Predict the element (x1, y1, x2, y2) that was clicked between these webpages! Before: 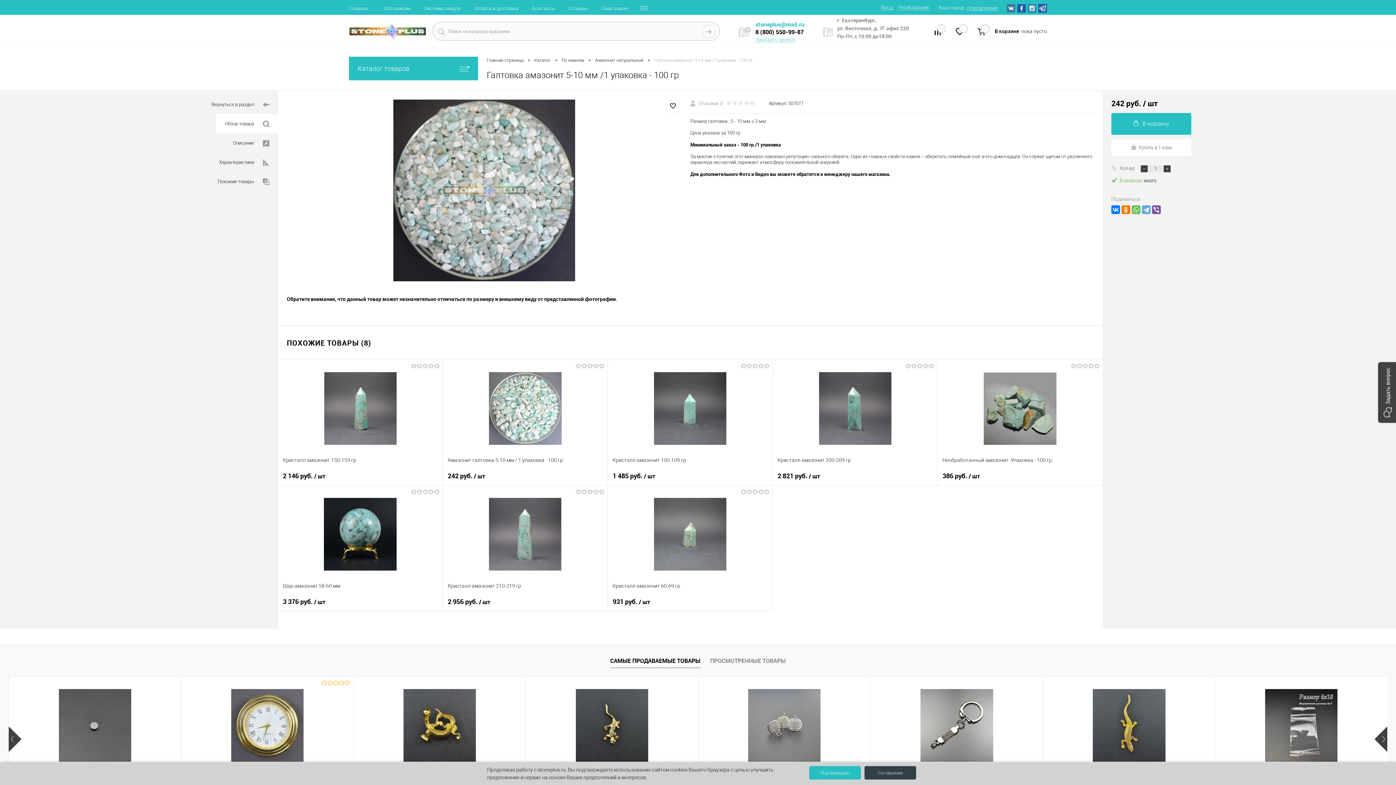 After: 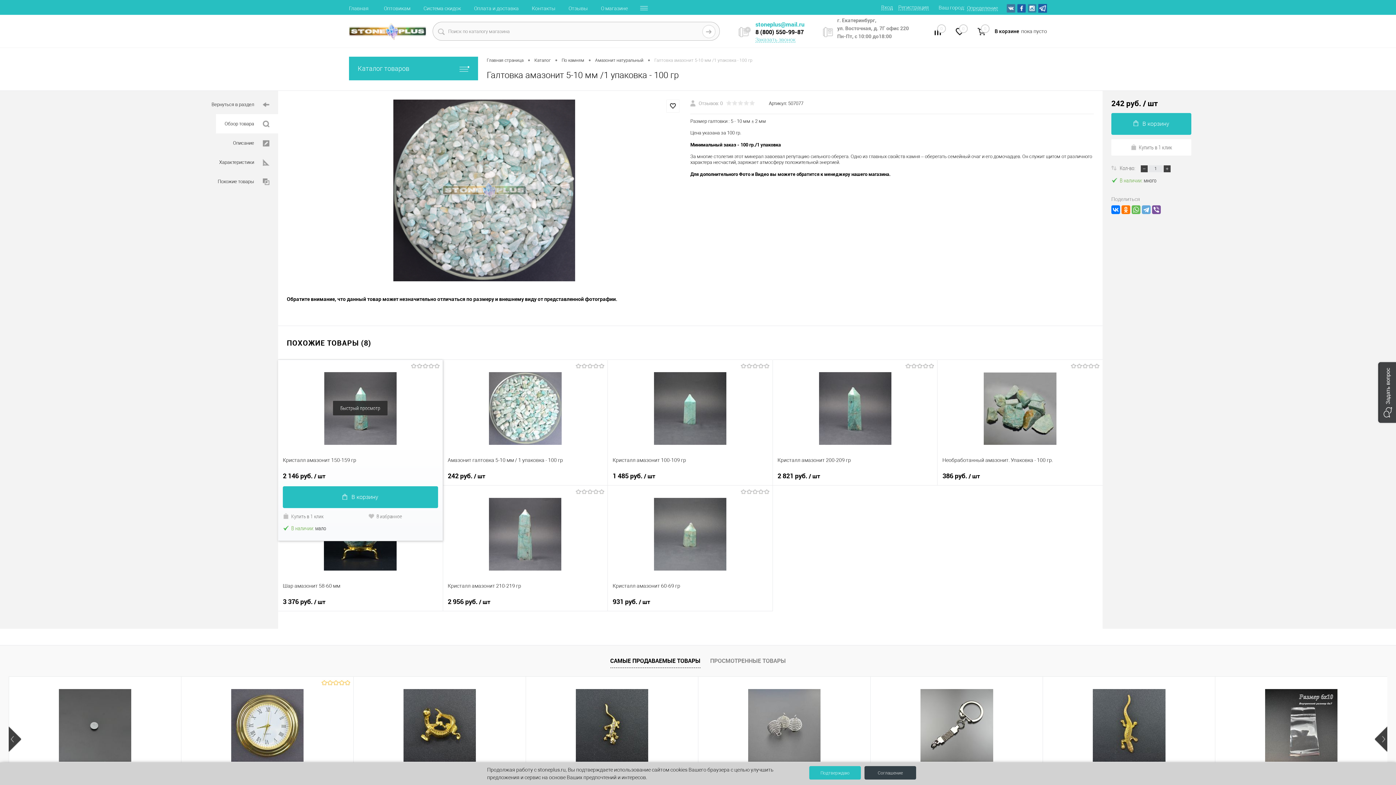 Action: bbox: (282, 472, 438, 480) label: 2 146 руб. / шт